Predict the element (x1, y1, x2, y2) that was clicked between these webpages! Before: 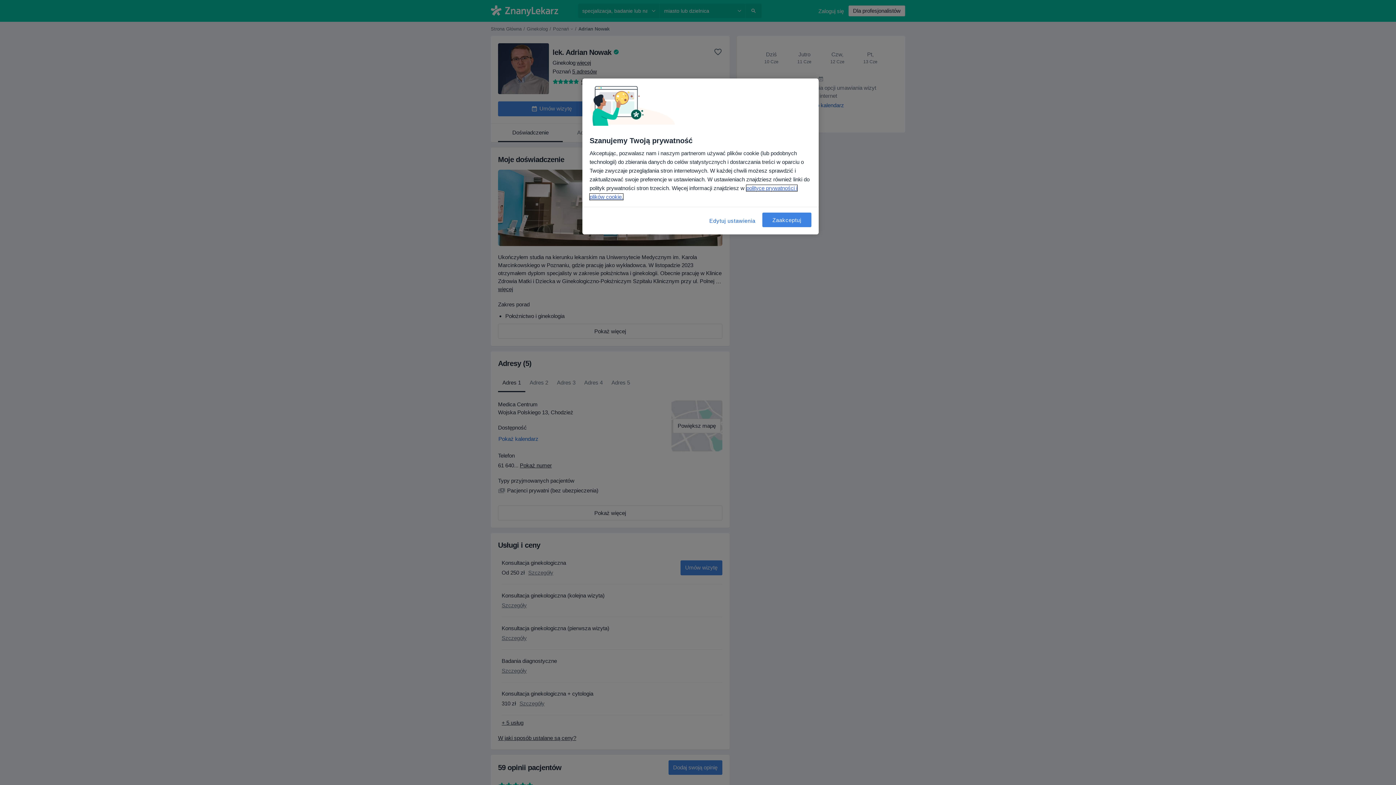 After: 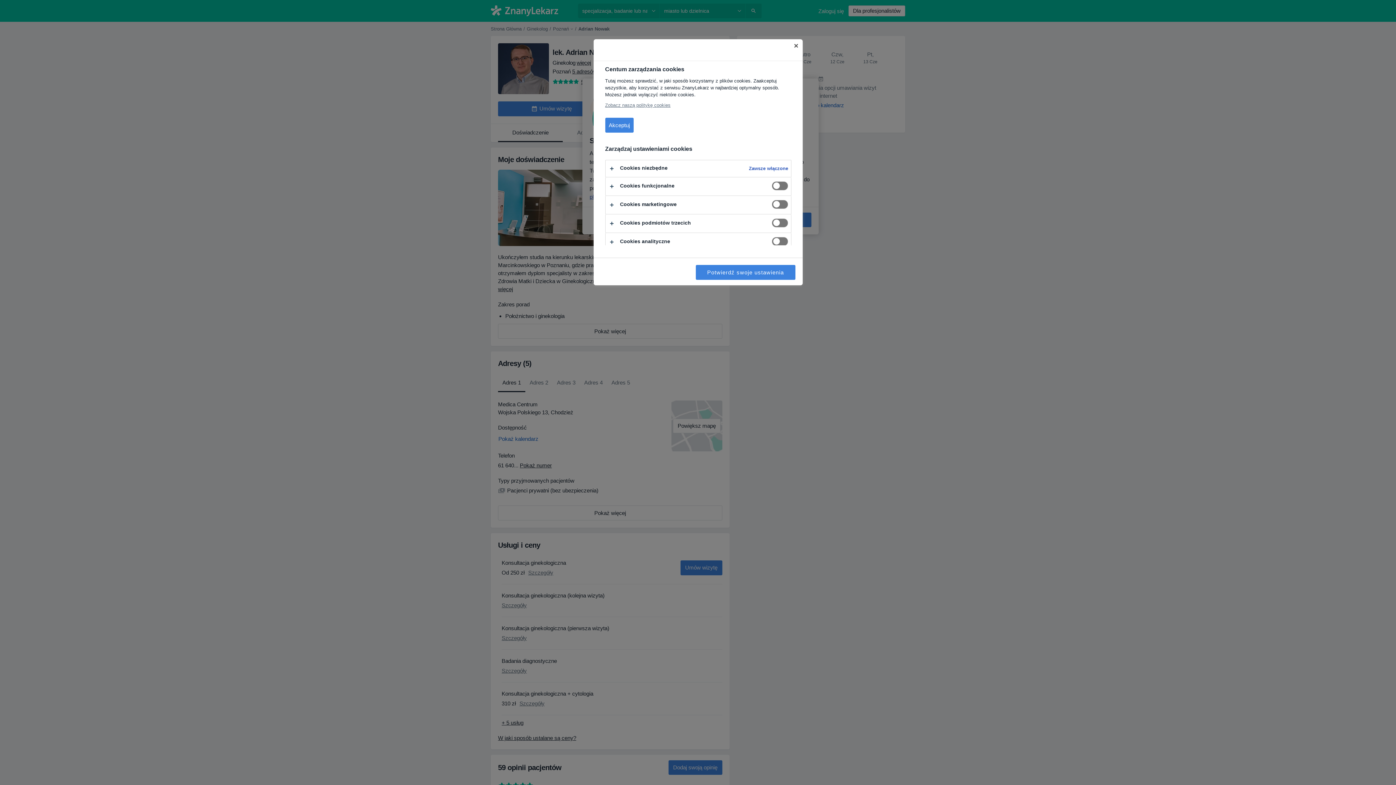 Action: bbox: (708, 212, 757, 229) label: Edytuj ustawienia